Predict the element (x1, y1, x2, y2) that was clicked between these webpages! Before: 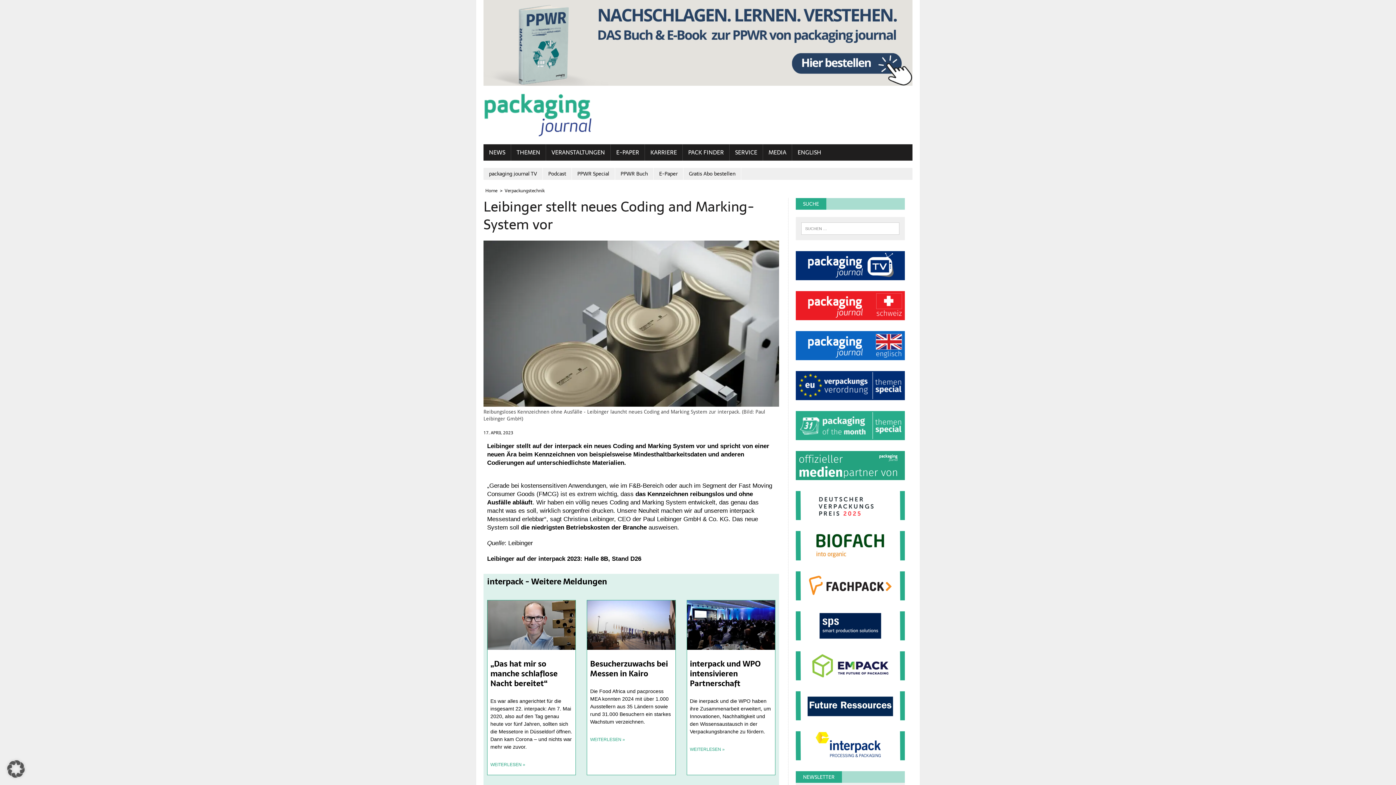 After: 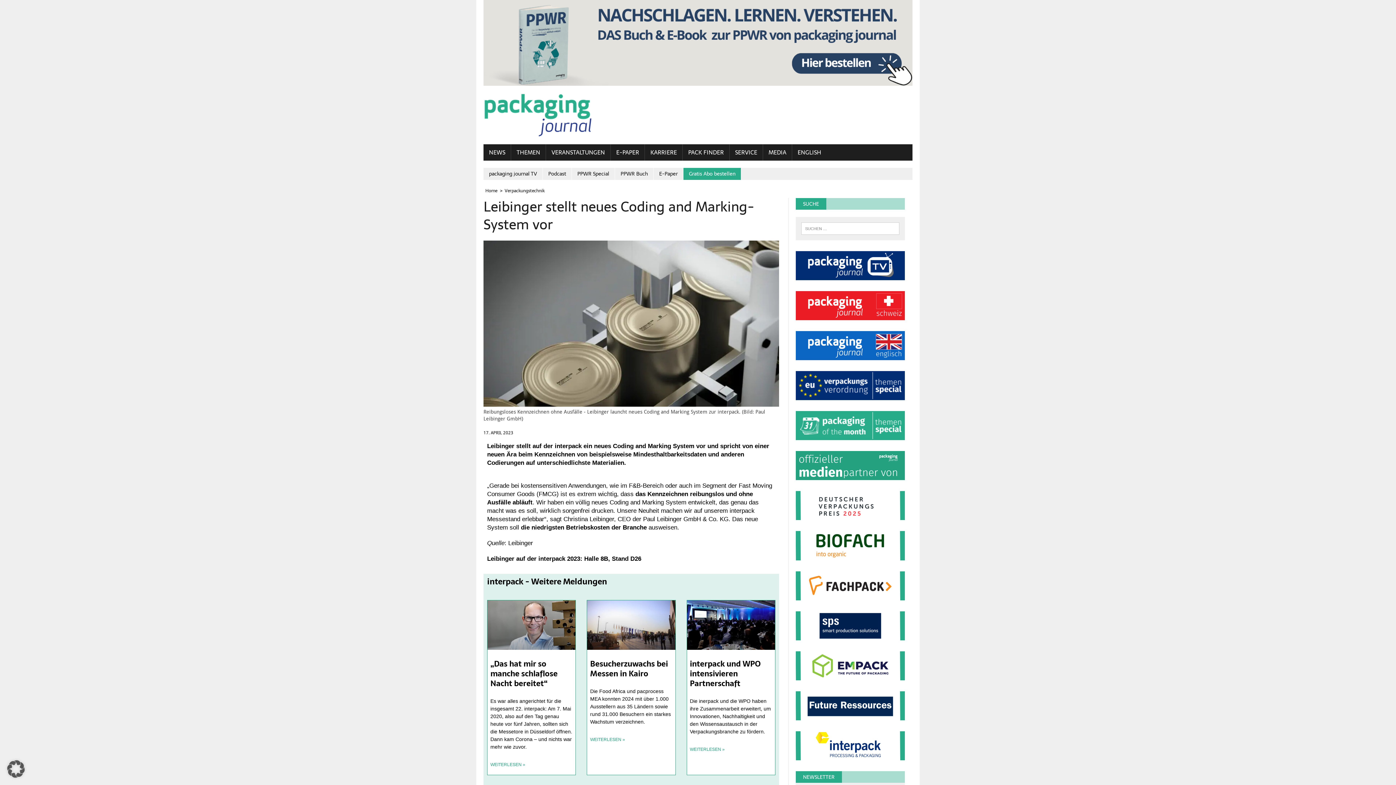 Action: label: Gratis Abo bestellen (opens in a new tab) bbox: (683, 168, 741, 180)